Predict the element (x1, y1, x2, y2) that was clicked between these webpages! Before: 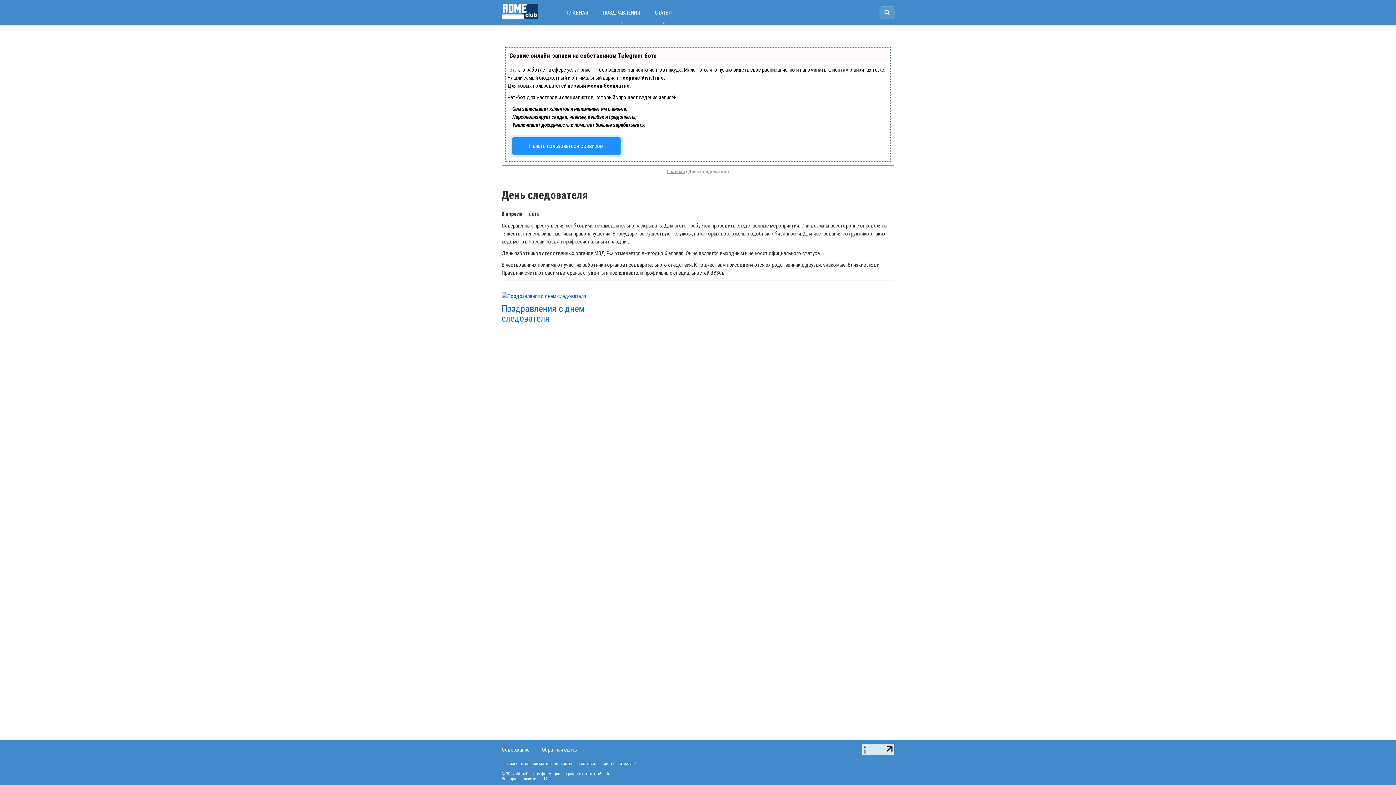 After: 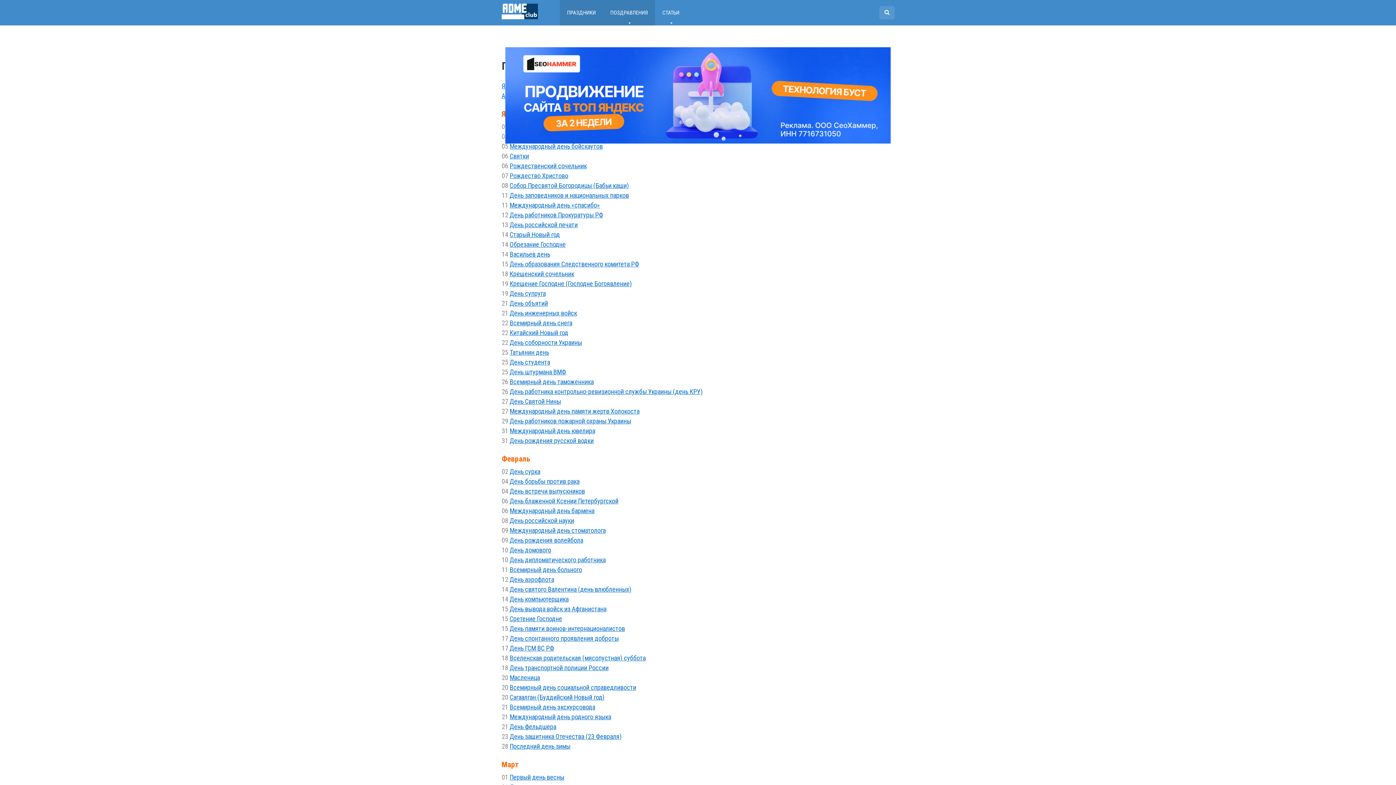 Action: label: ГЛАВНАЯ bbox: (560, 0, 595, 25)